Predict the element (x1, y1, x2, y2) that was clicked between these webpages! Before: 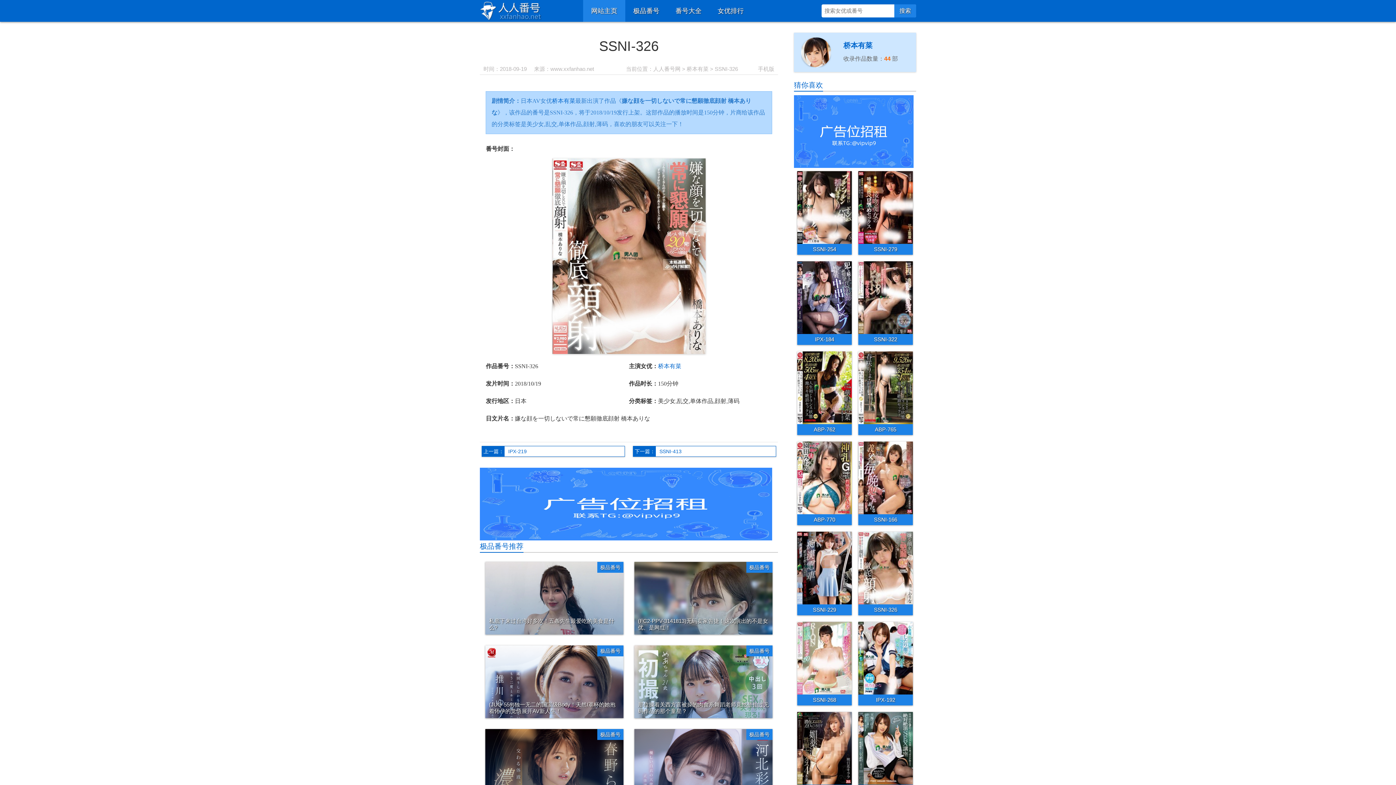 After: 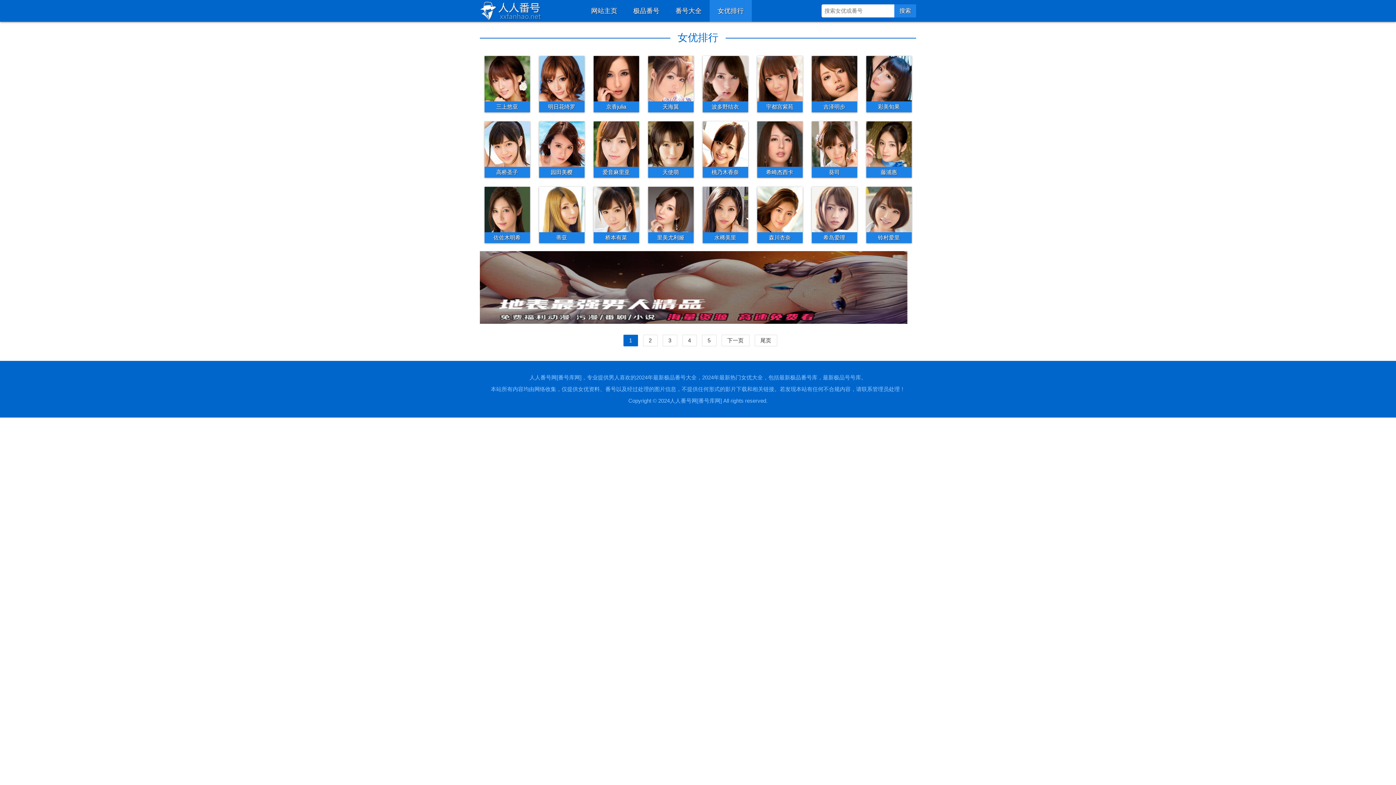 Action: bbox: (709, 0, 752, 21) label: 女优排行